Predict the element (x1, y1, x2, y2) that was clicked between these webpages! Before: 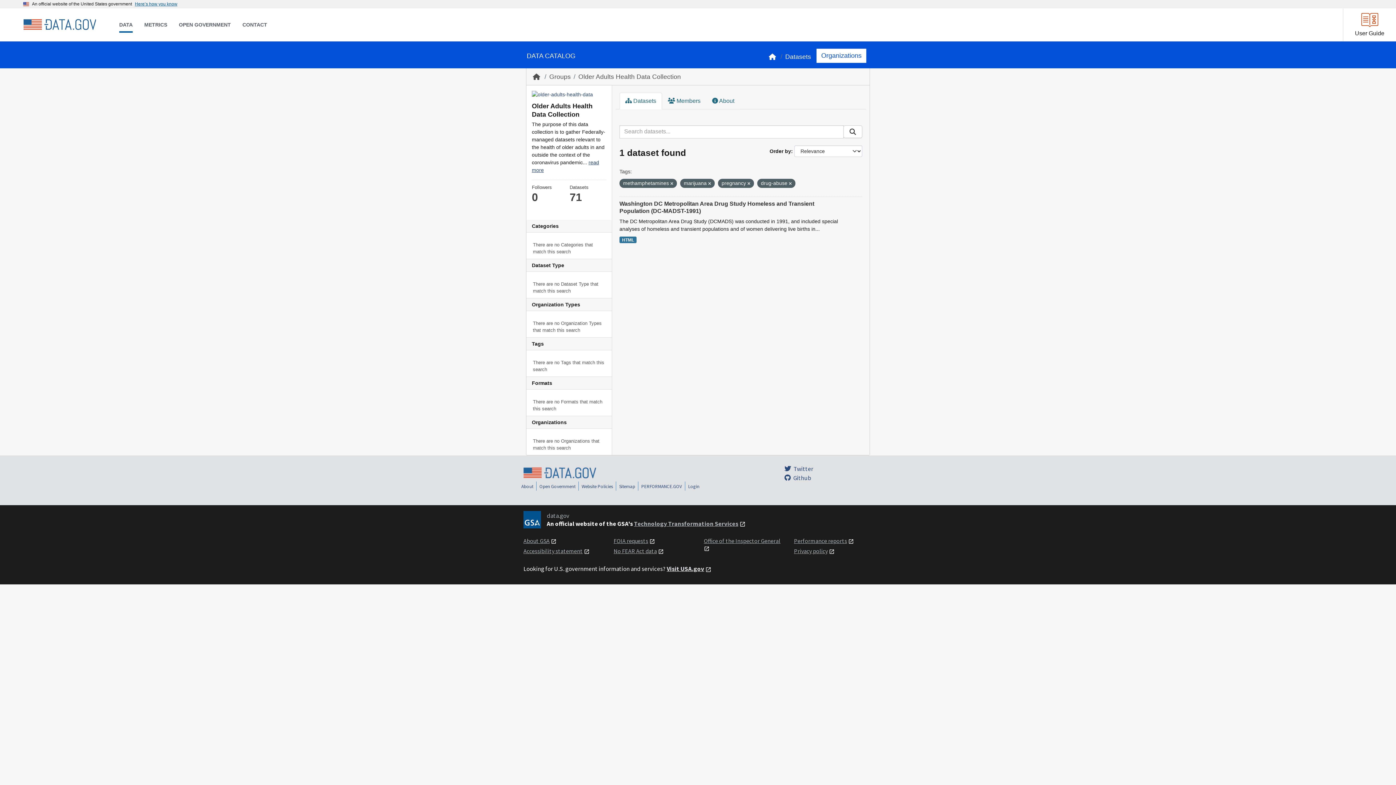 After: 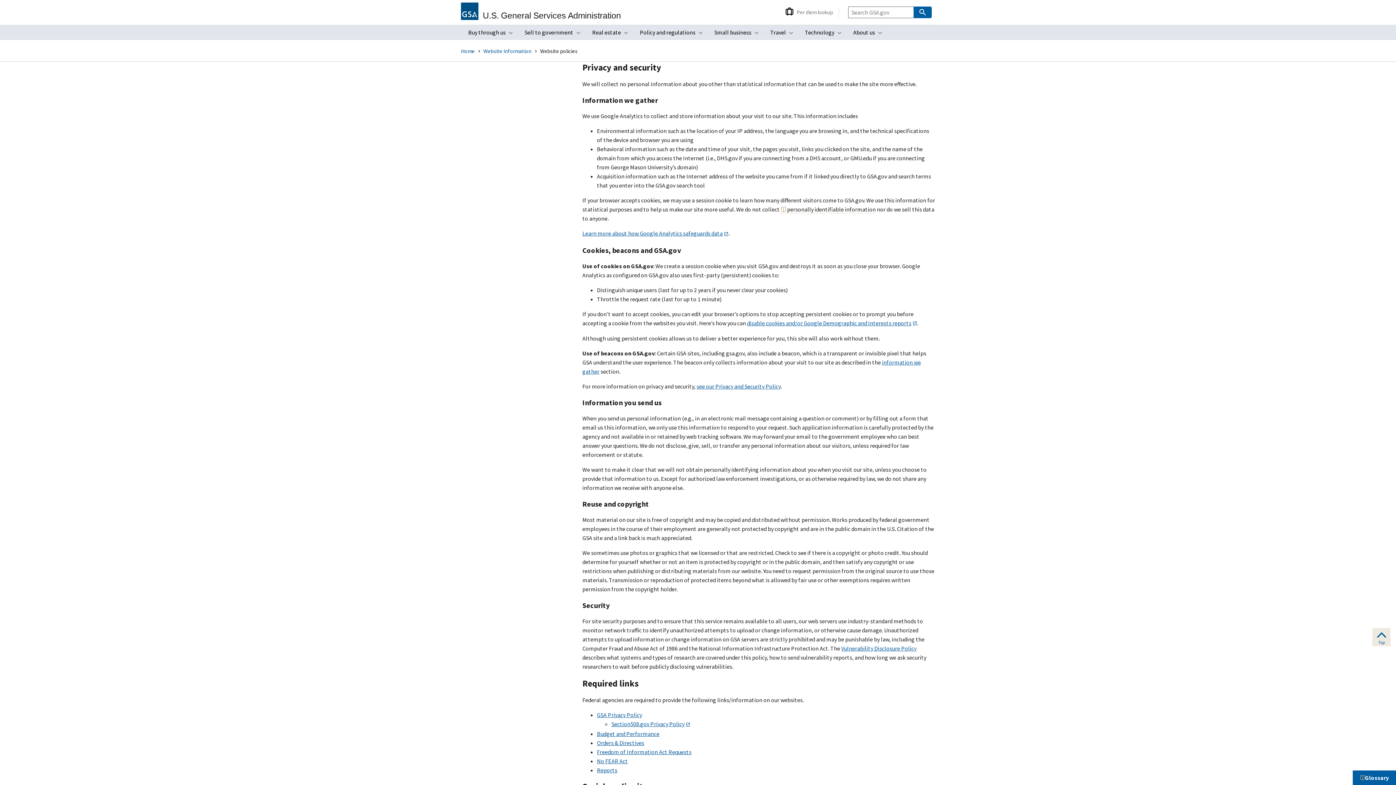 Action: label: Privacy policy bbox: (794, 547, 828, 554)